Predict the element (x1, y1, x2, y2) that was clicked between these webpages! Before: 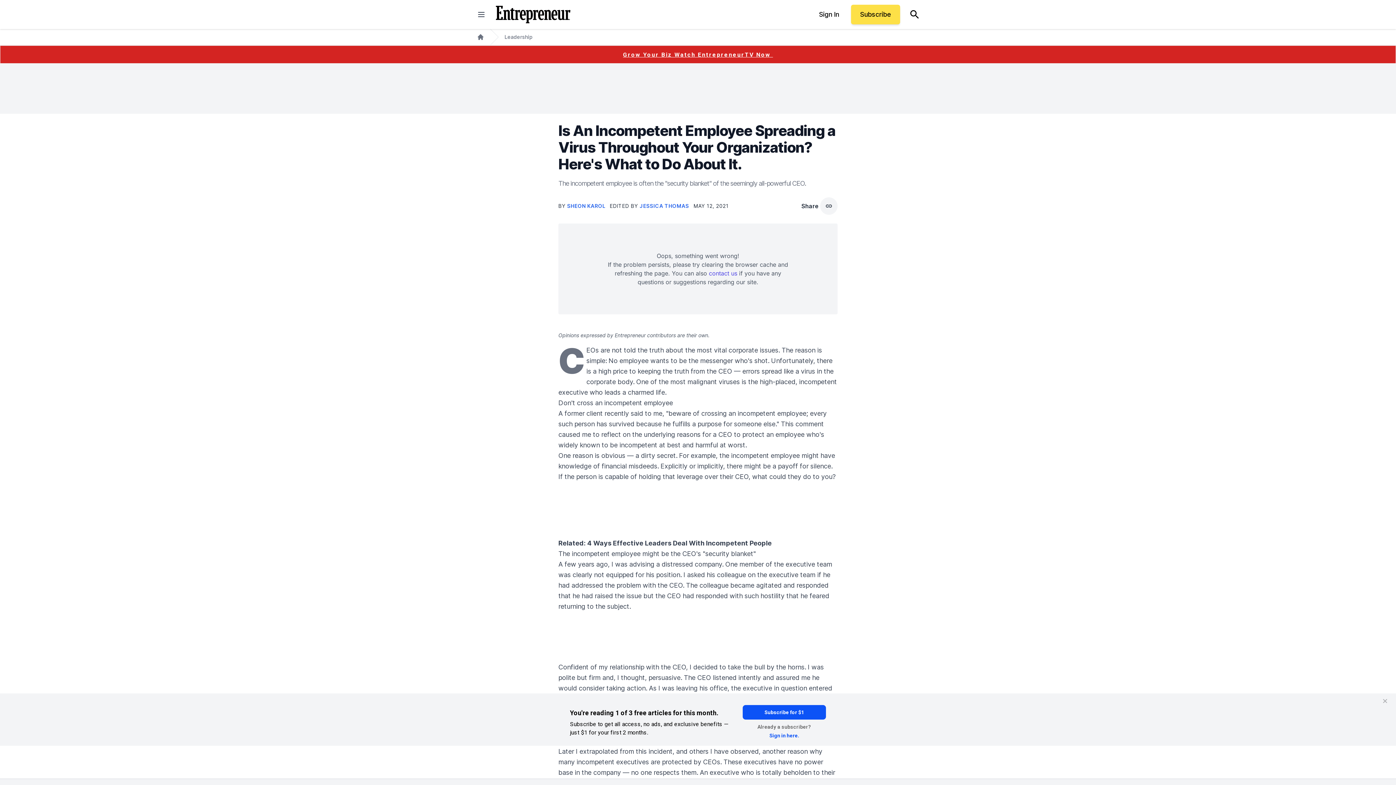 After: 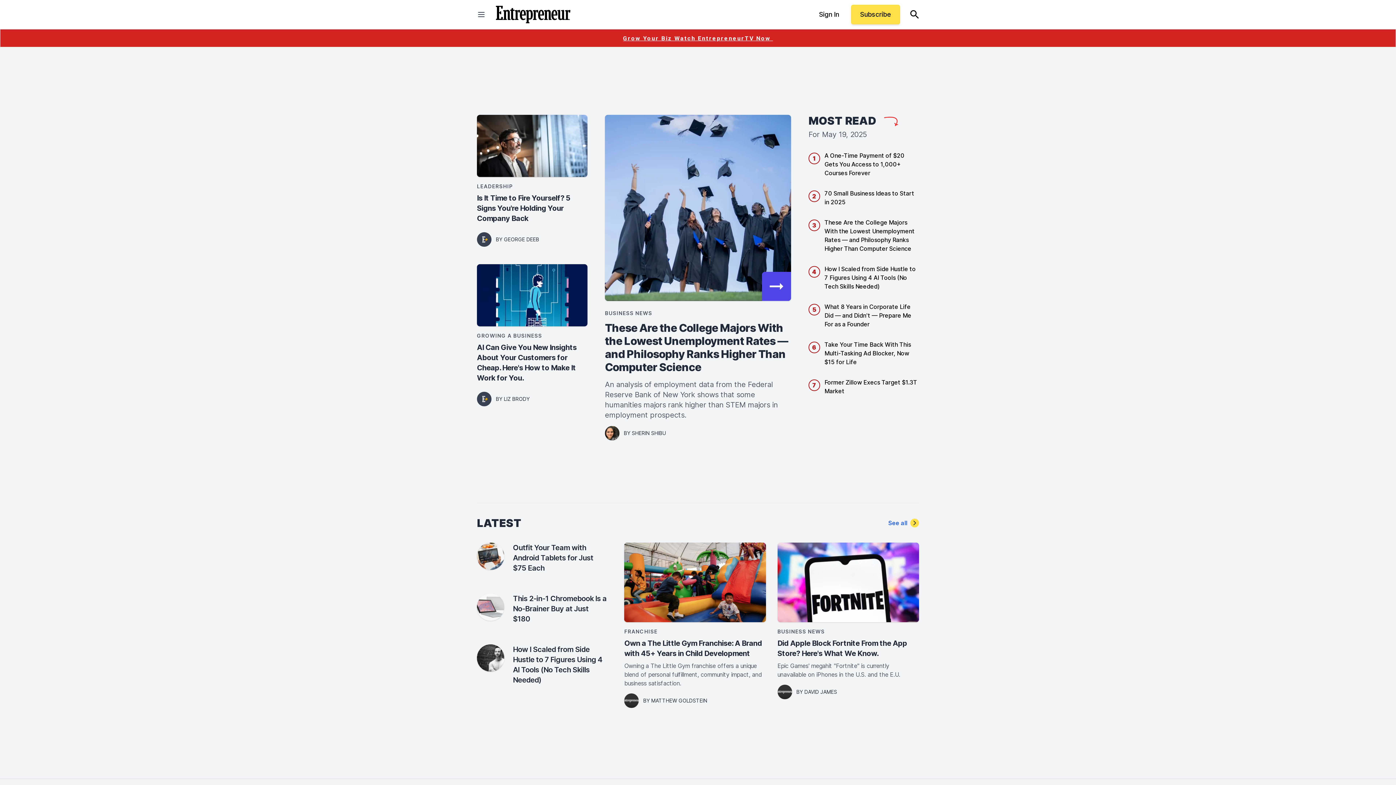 Action: bbox: (496, 5, 570, 23)